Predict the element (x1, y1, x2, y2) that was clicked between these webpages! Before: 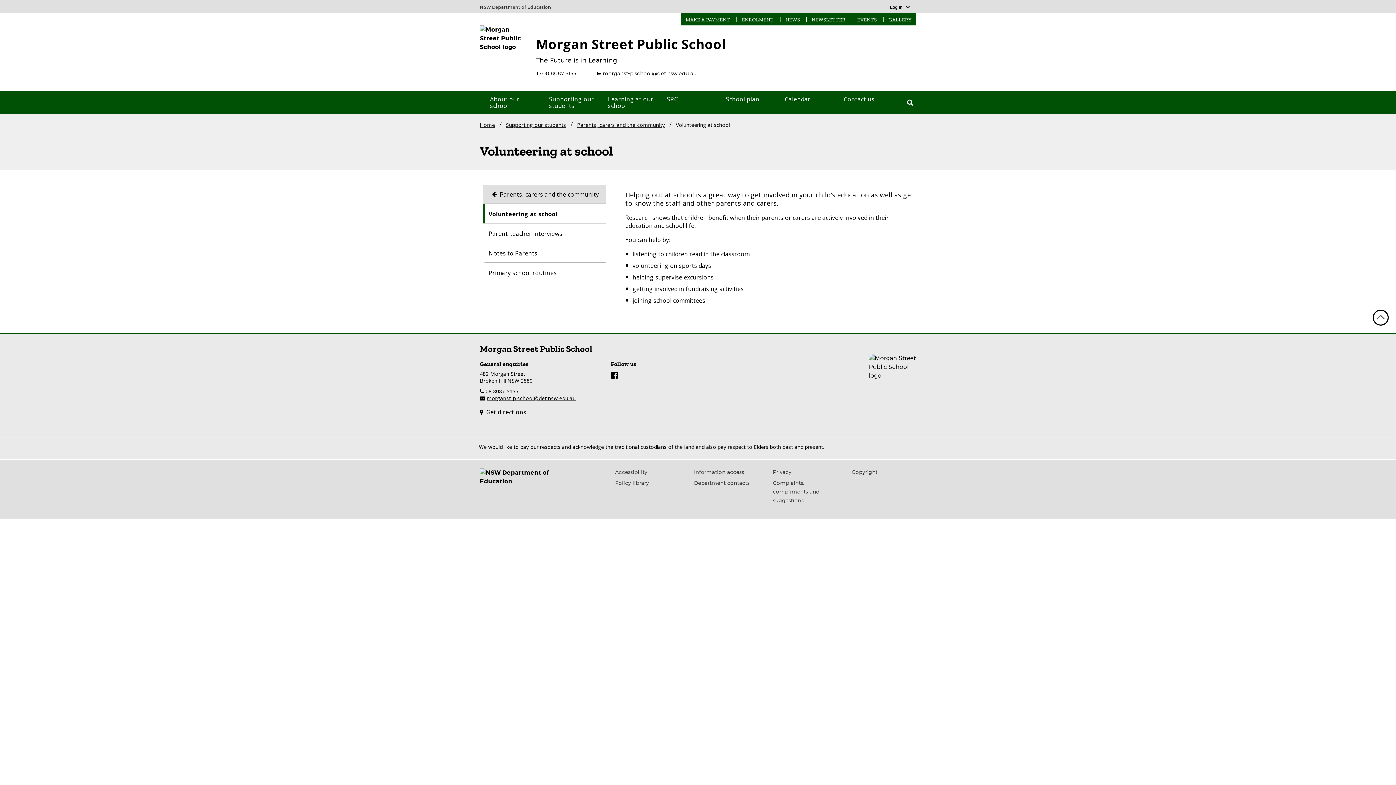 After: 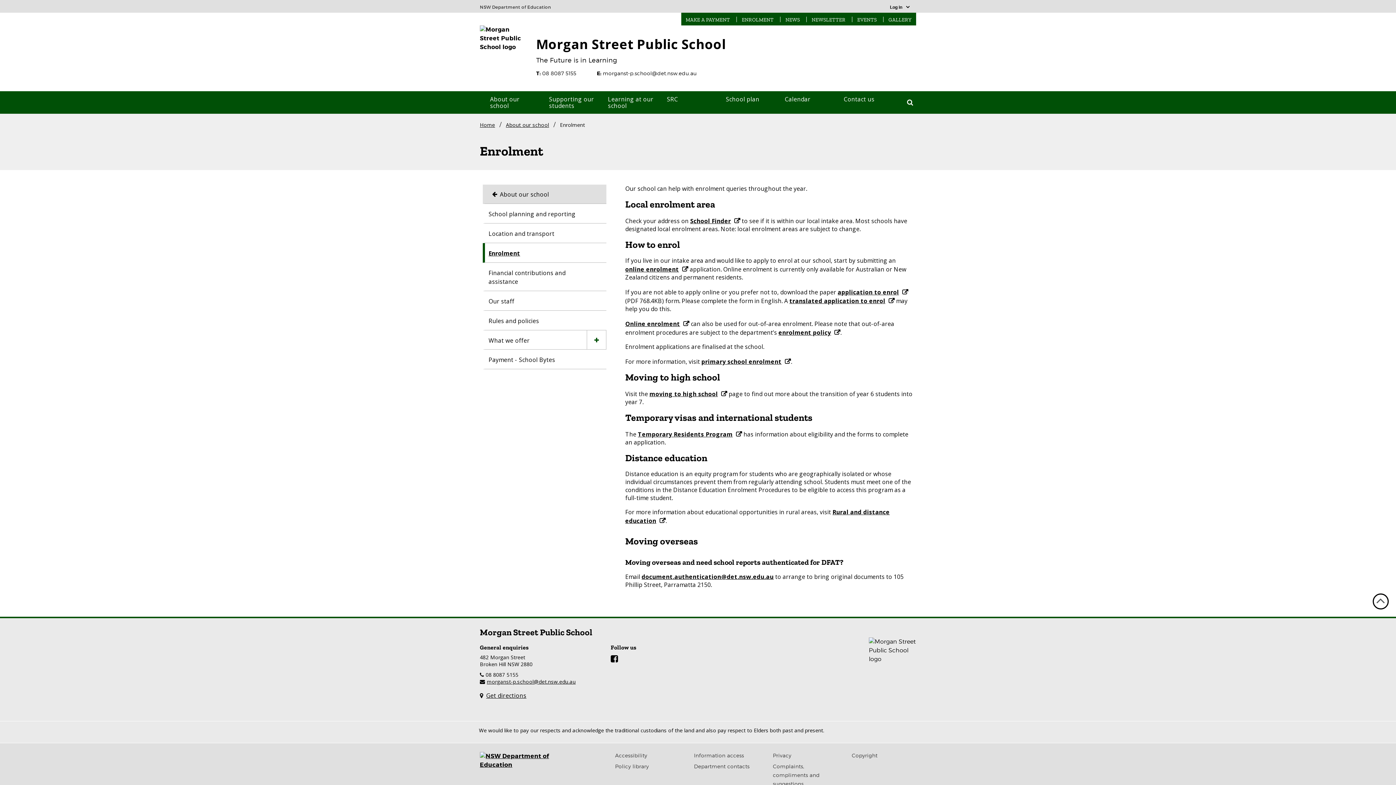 Action: label: ENROLMENT bbox: (737, 16, 778, 23)